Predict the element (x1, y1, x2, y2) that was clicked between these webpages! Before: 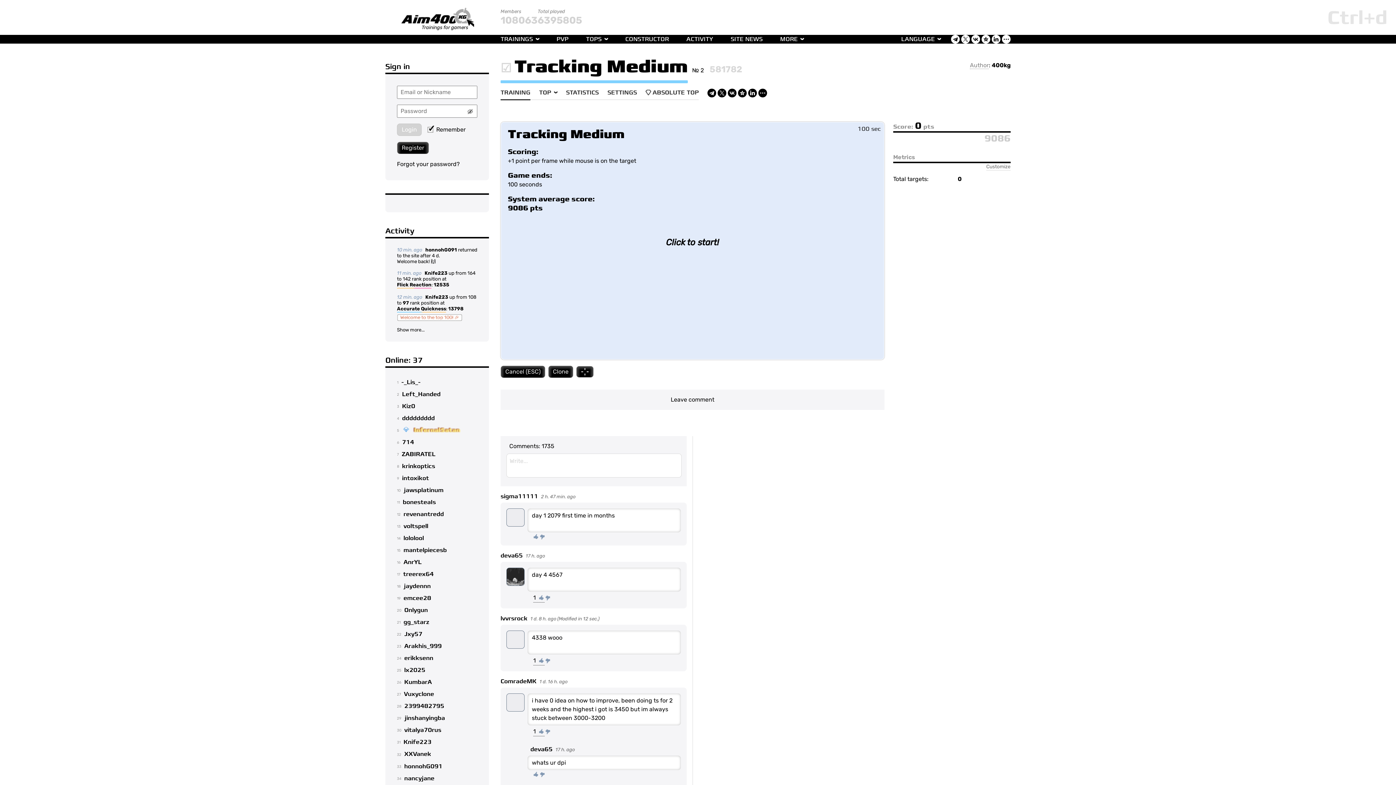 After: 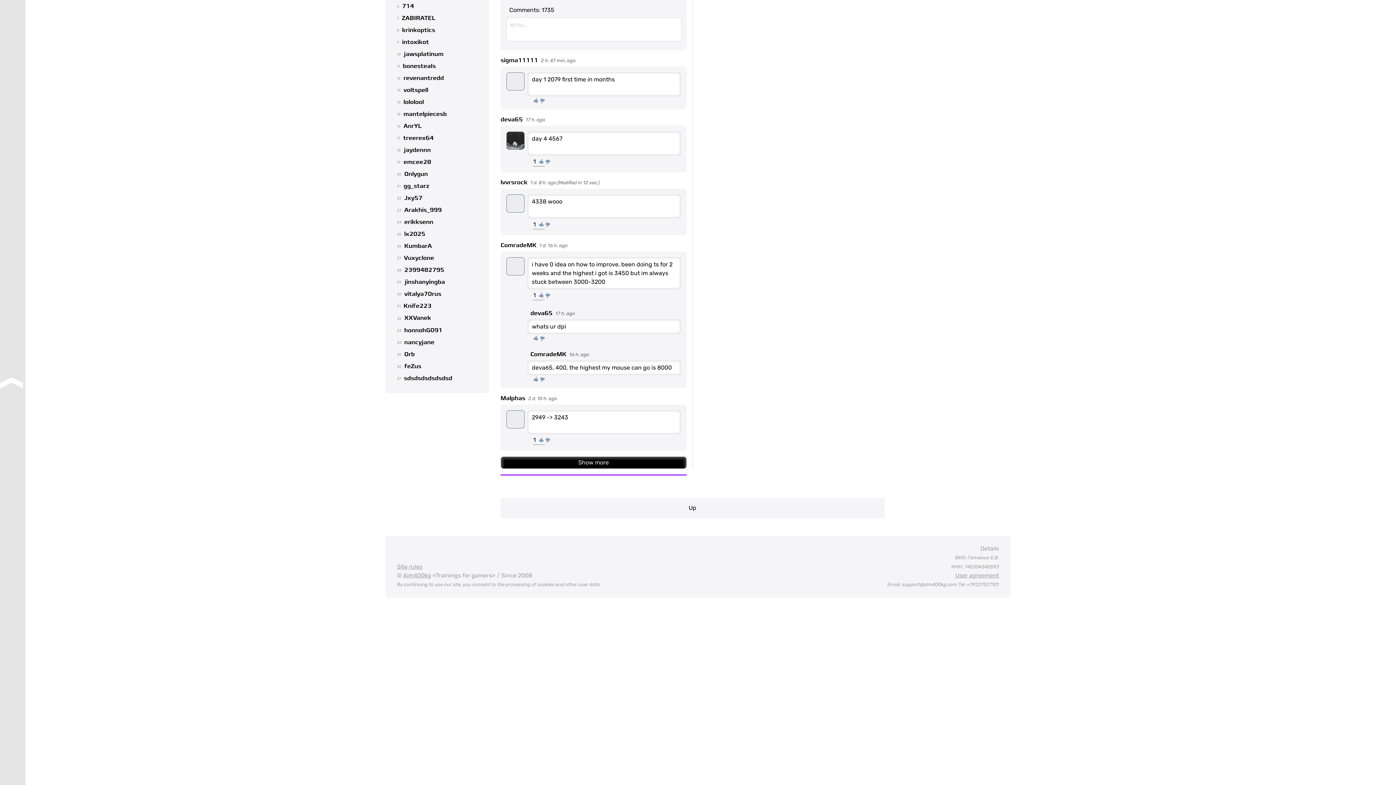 Action: label: Leave comment bbox: (500, 389, 884, 410)